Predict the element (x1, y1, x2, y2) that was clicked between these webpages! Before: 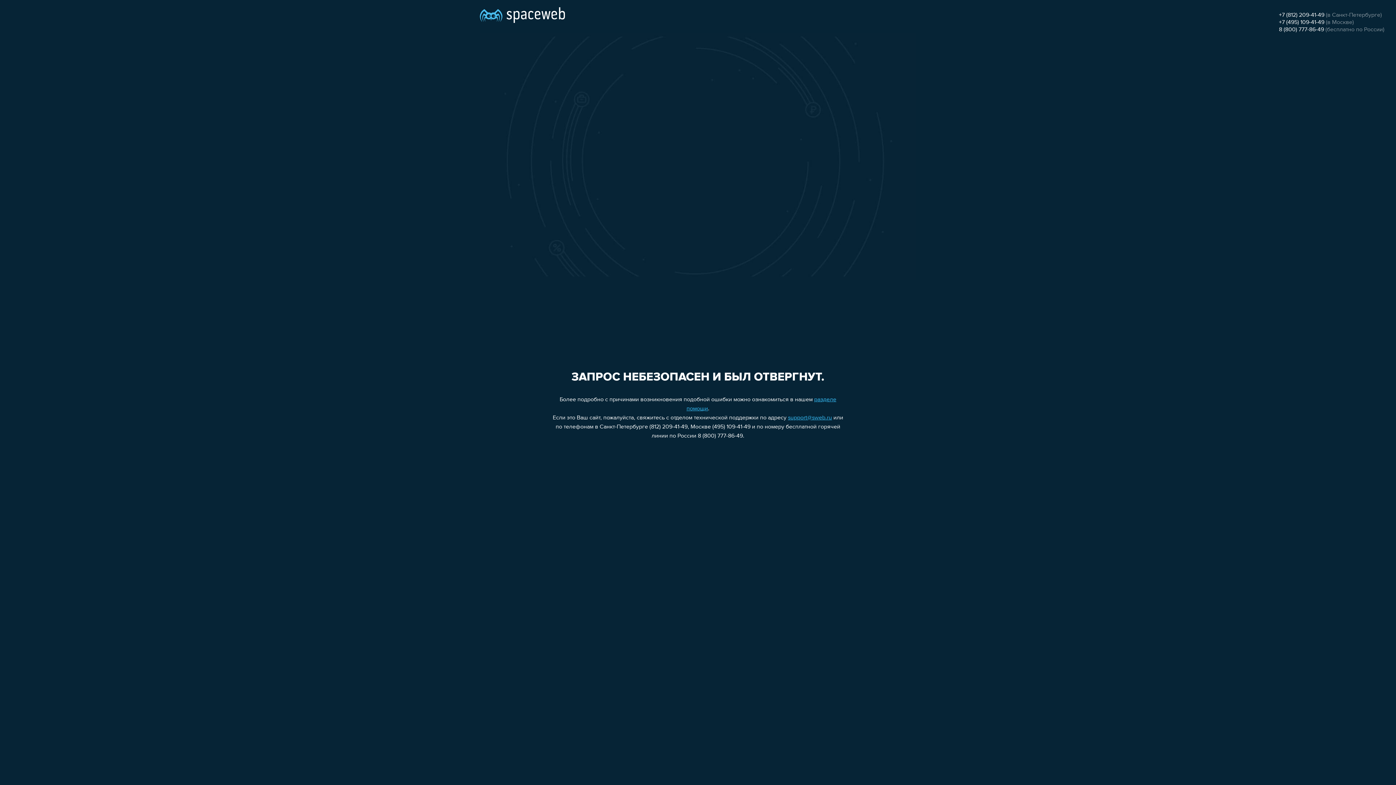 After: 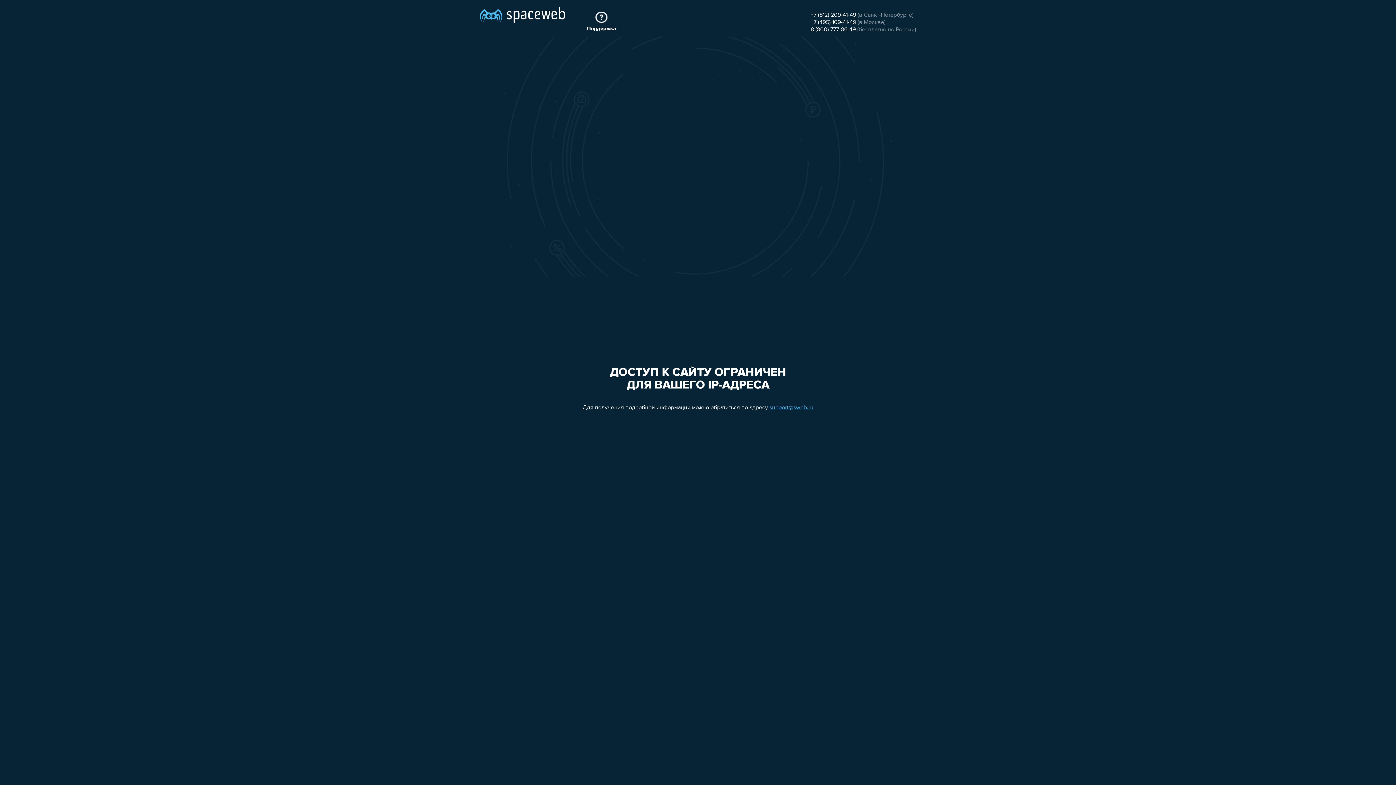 Action: bbox: (480, 0, 565, 25)